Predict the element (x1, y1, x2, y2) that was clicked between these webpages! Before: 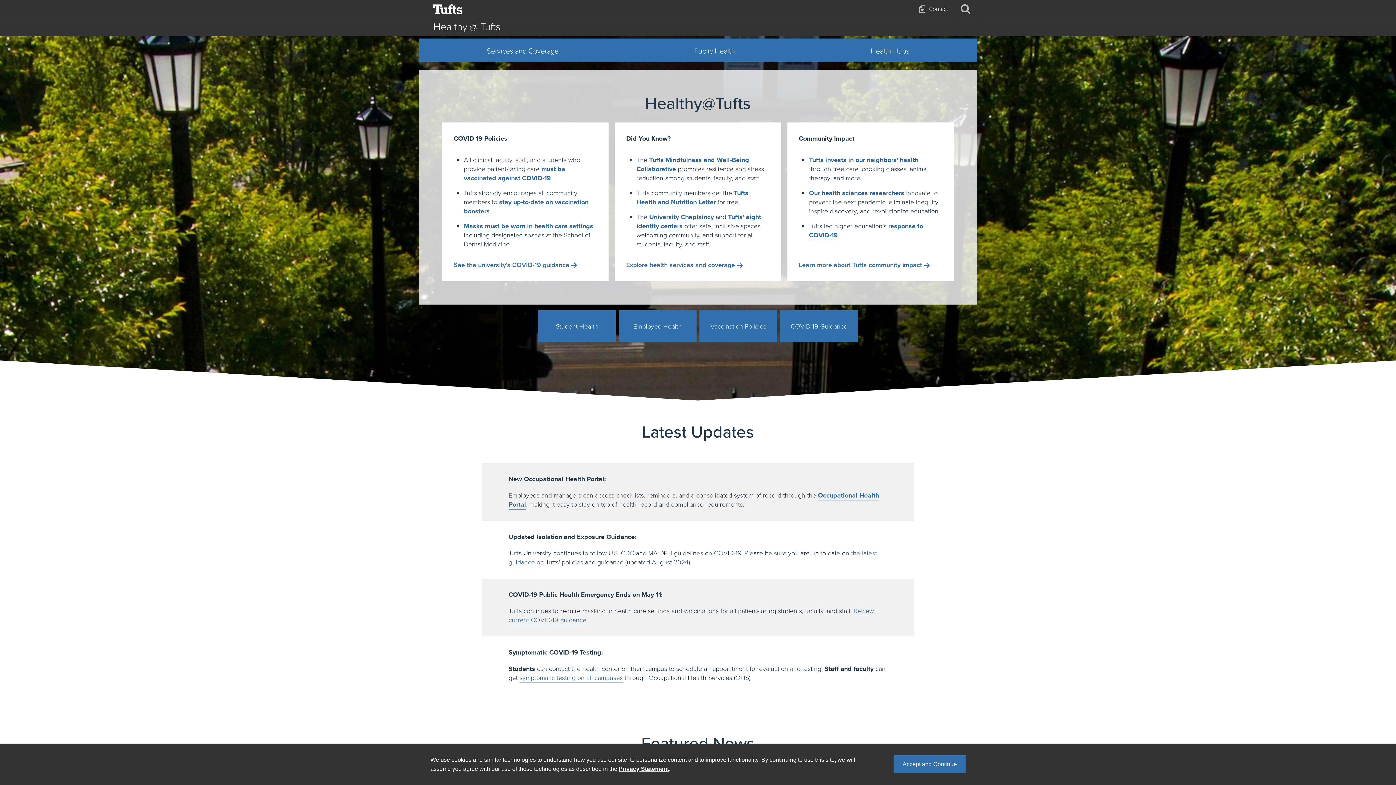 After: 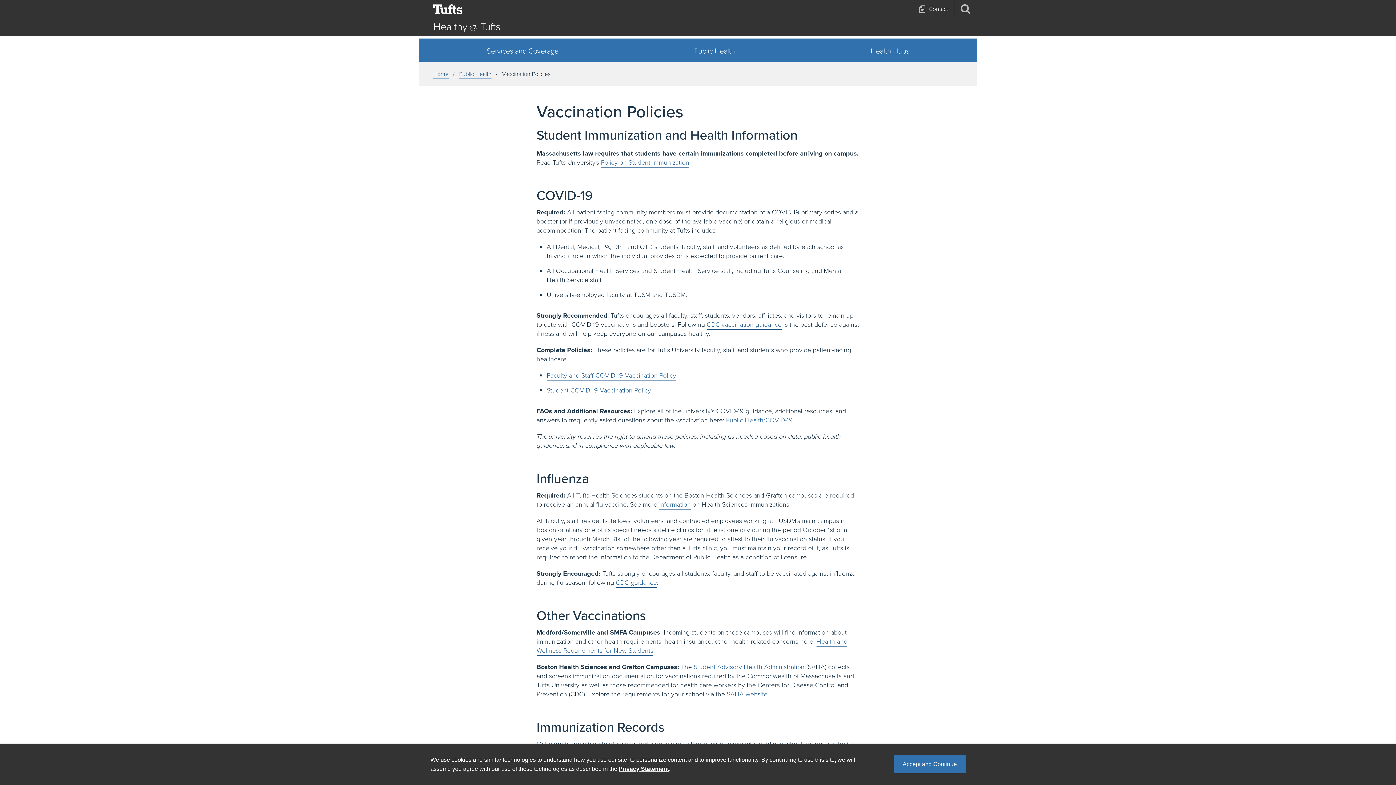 Action: label: stay up-to-date on vaccination boosters bbox: (464, 197, 588, 216)